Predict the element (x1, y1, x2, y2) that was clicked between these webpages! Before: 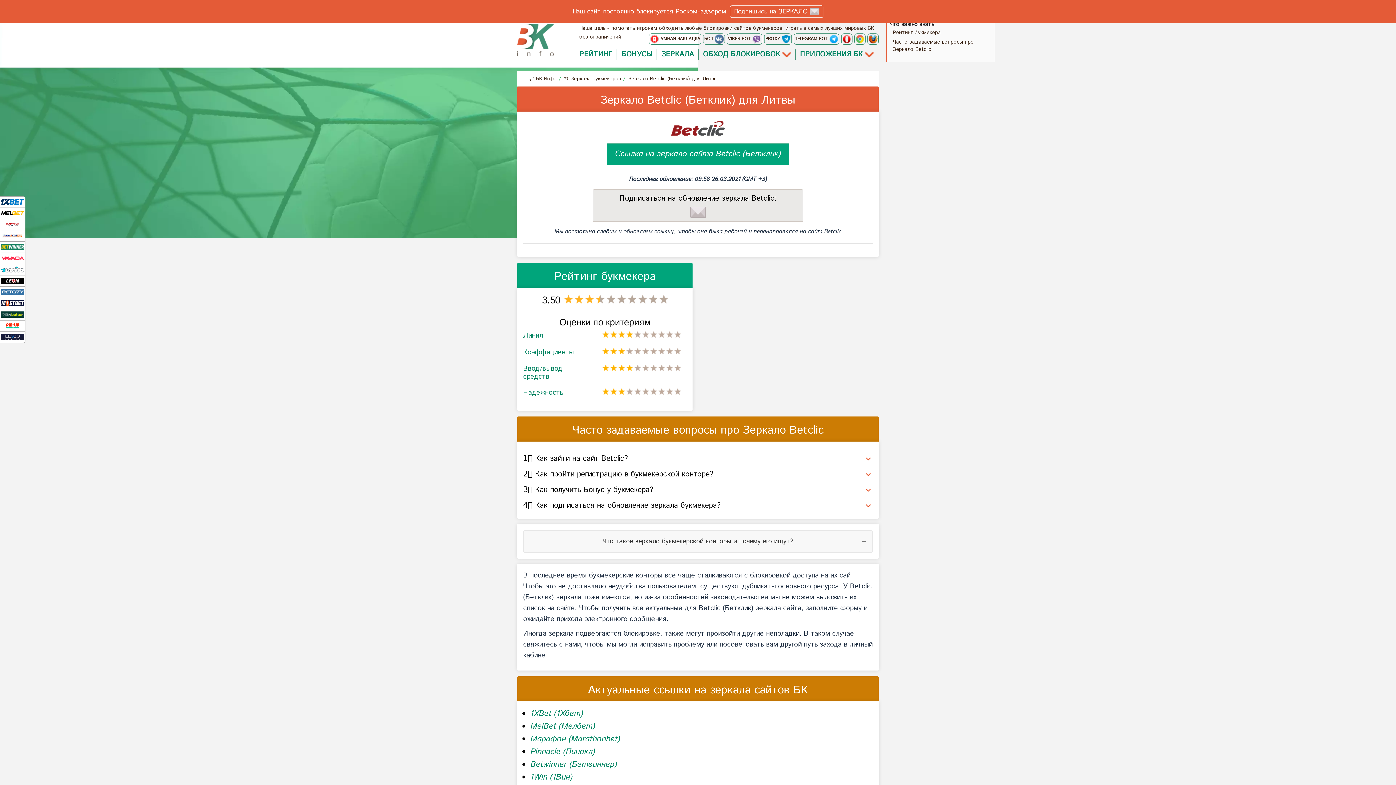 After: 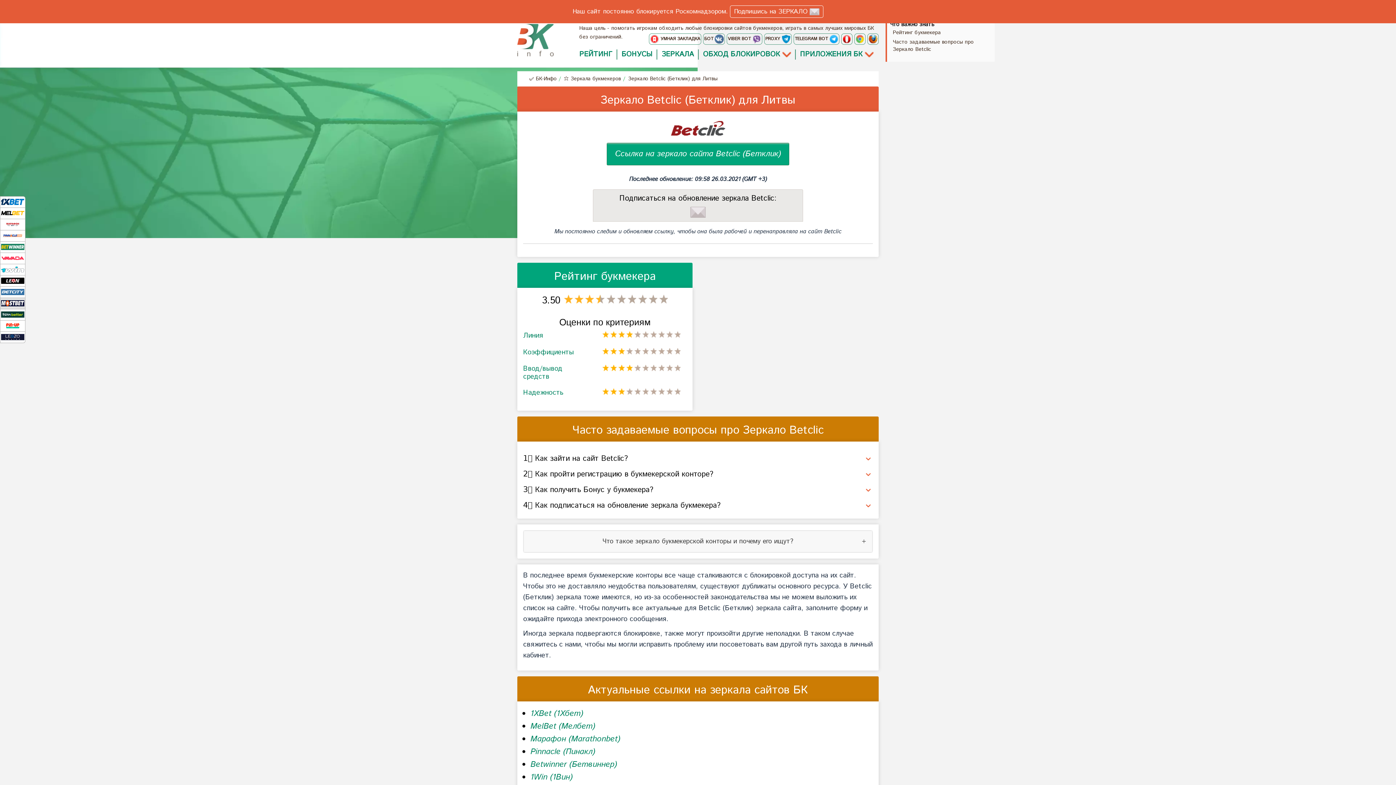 Action: bbox: (1, 299, 24, 307)